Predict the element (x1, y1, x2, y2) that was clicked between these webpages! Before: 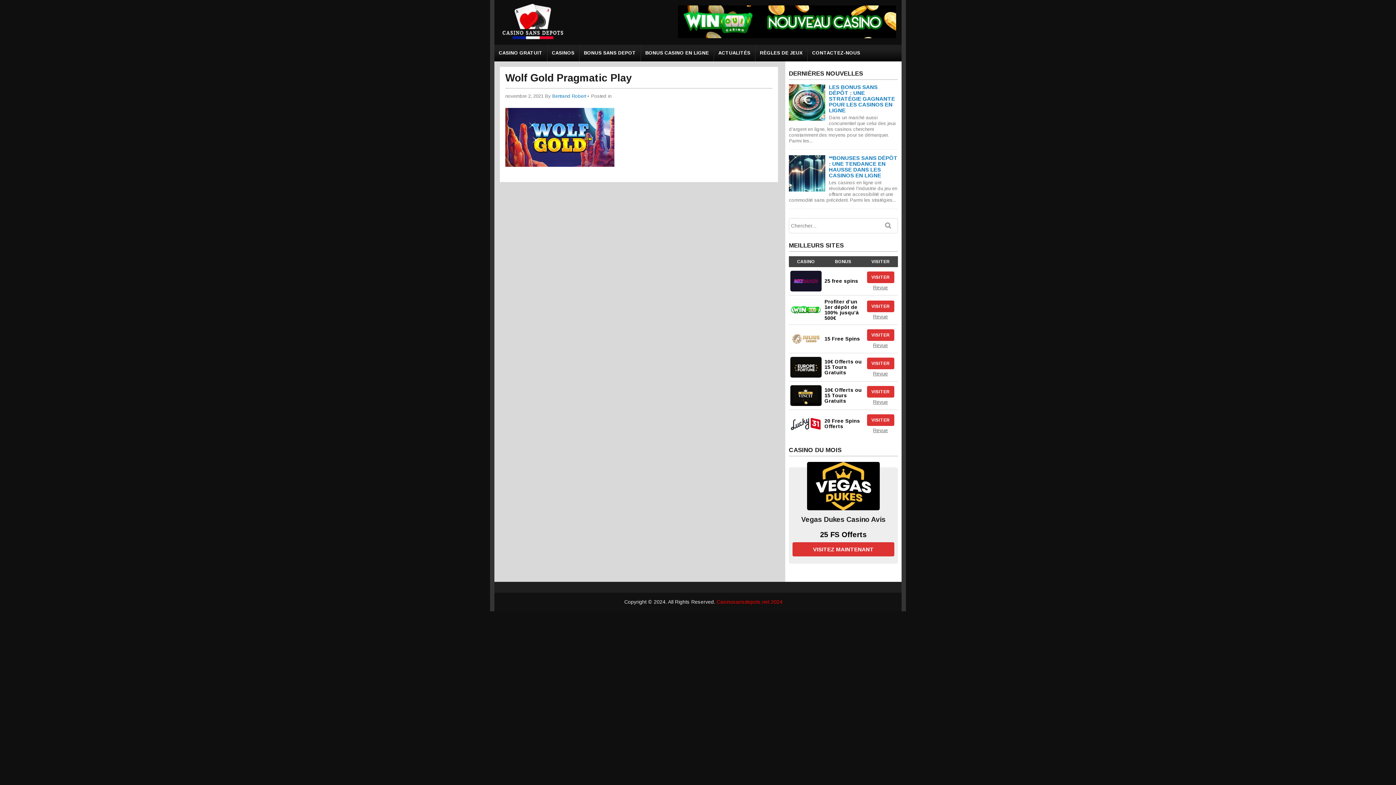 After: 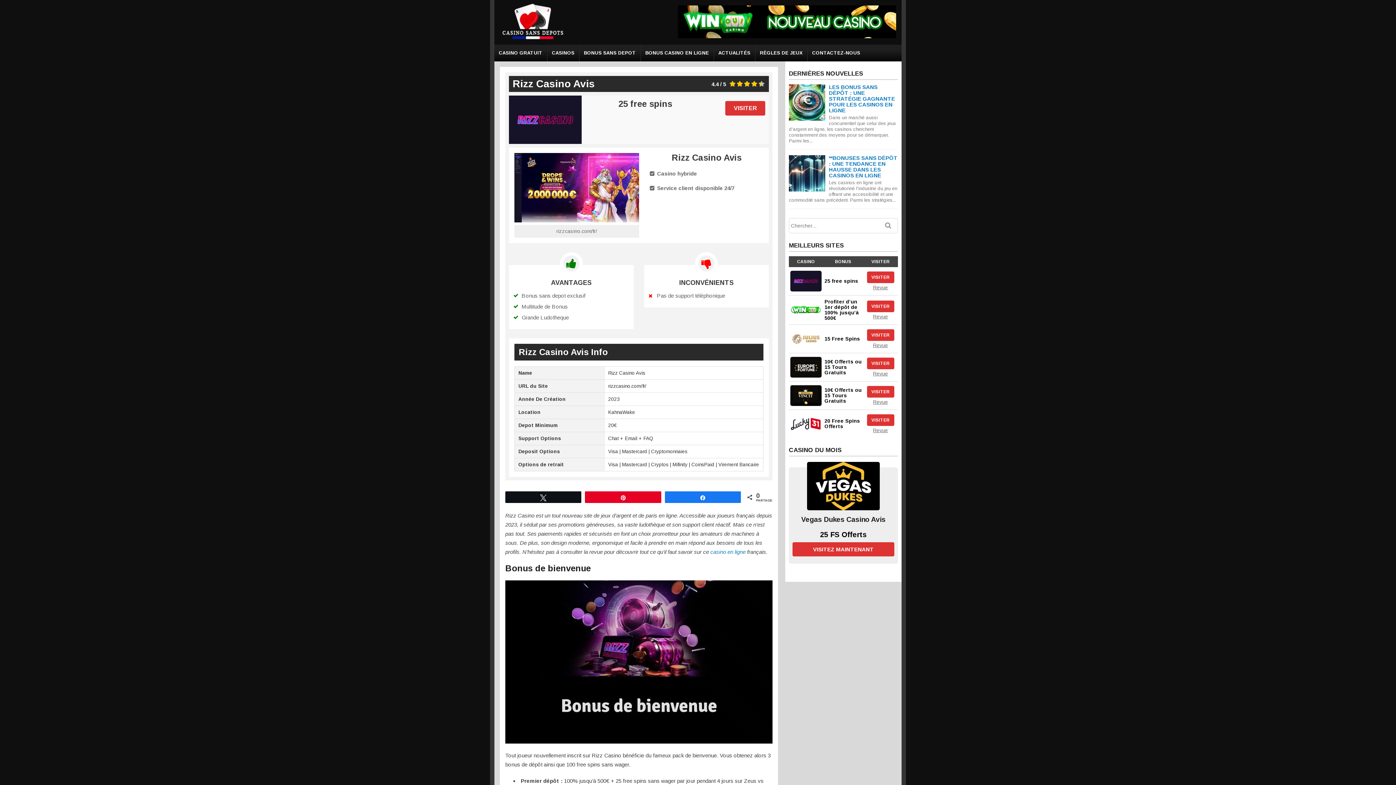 Action: label: Revue bbox: (864, 283, 896, 290)